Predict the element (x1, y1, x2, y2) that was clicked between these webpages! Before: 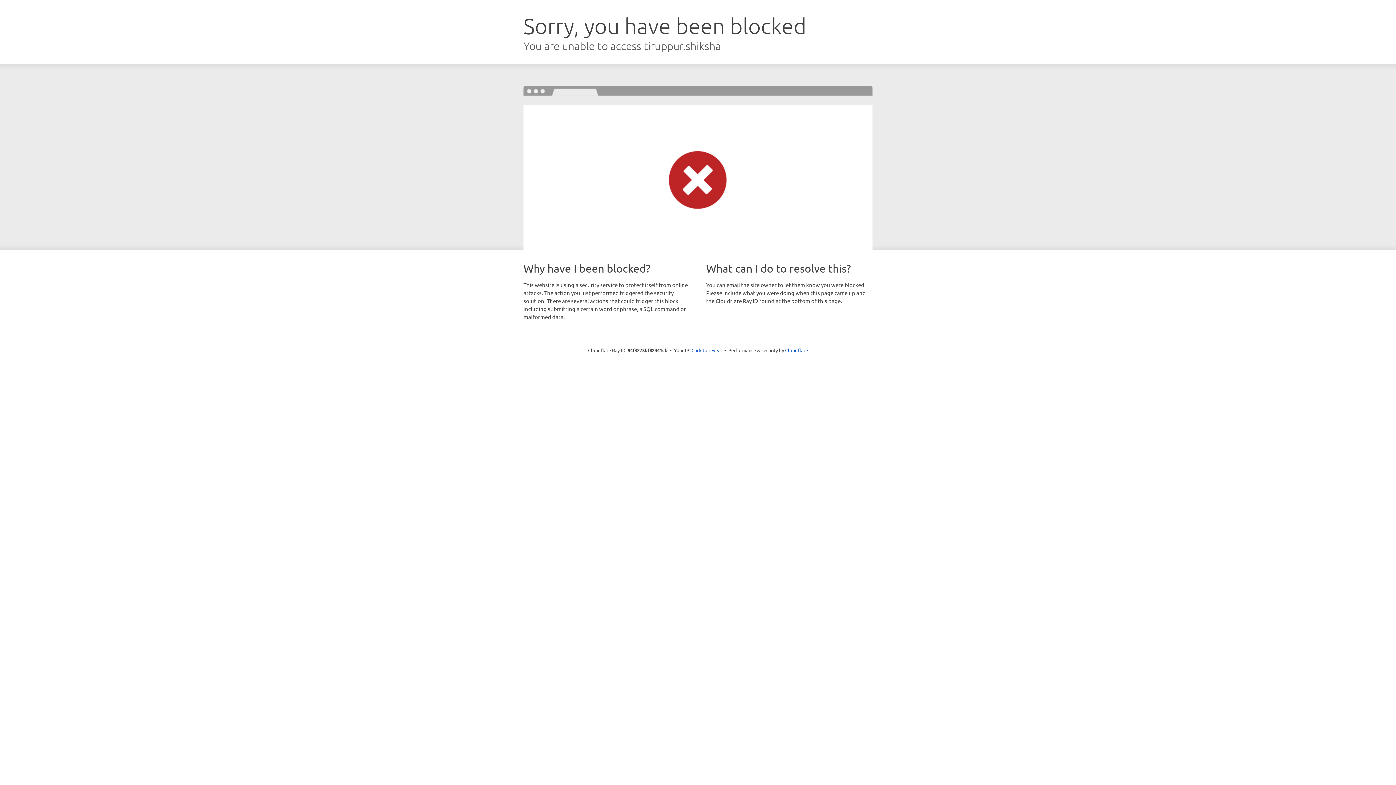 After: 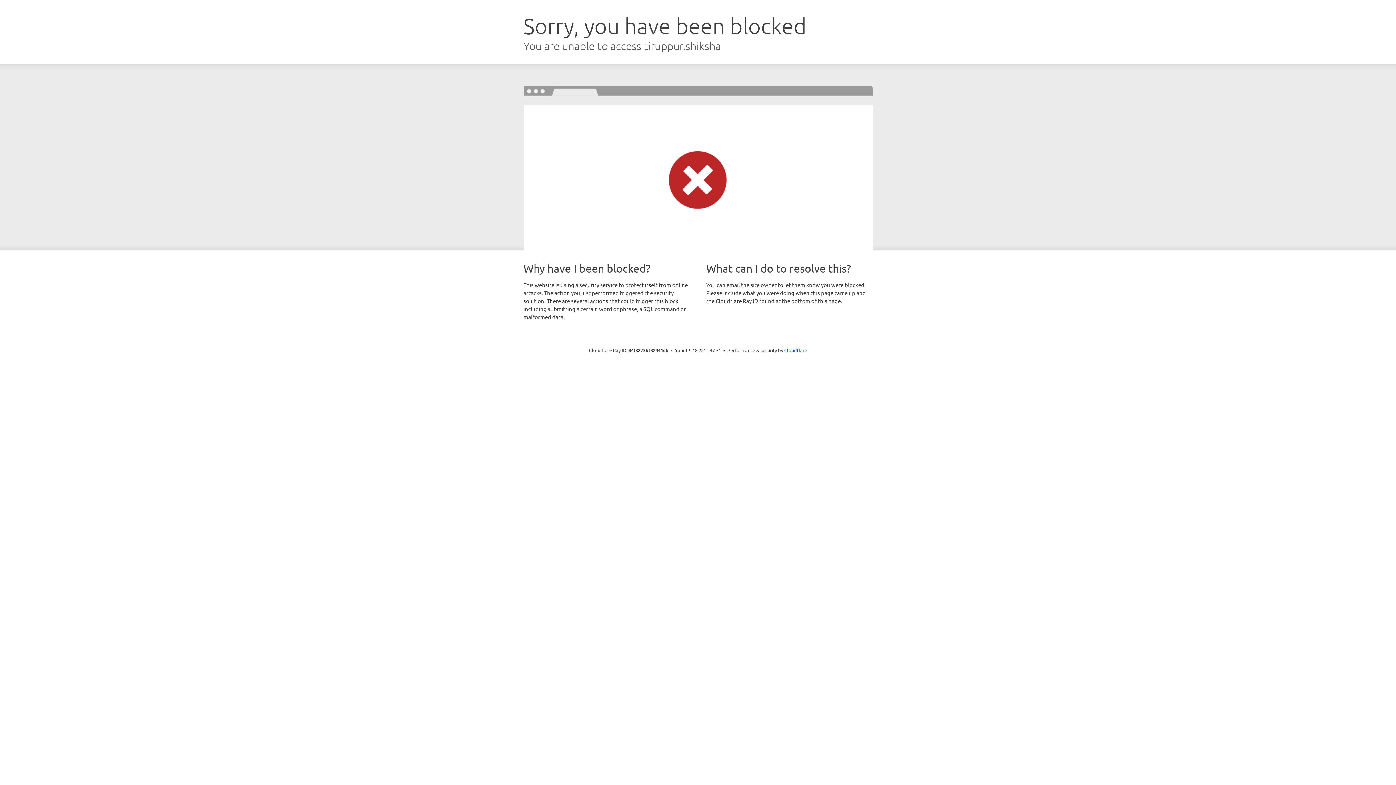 Action: bbox: (691, 346, 722, 353) label: Click to reveal